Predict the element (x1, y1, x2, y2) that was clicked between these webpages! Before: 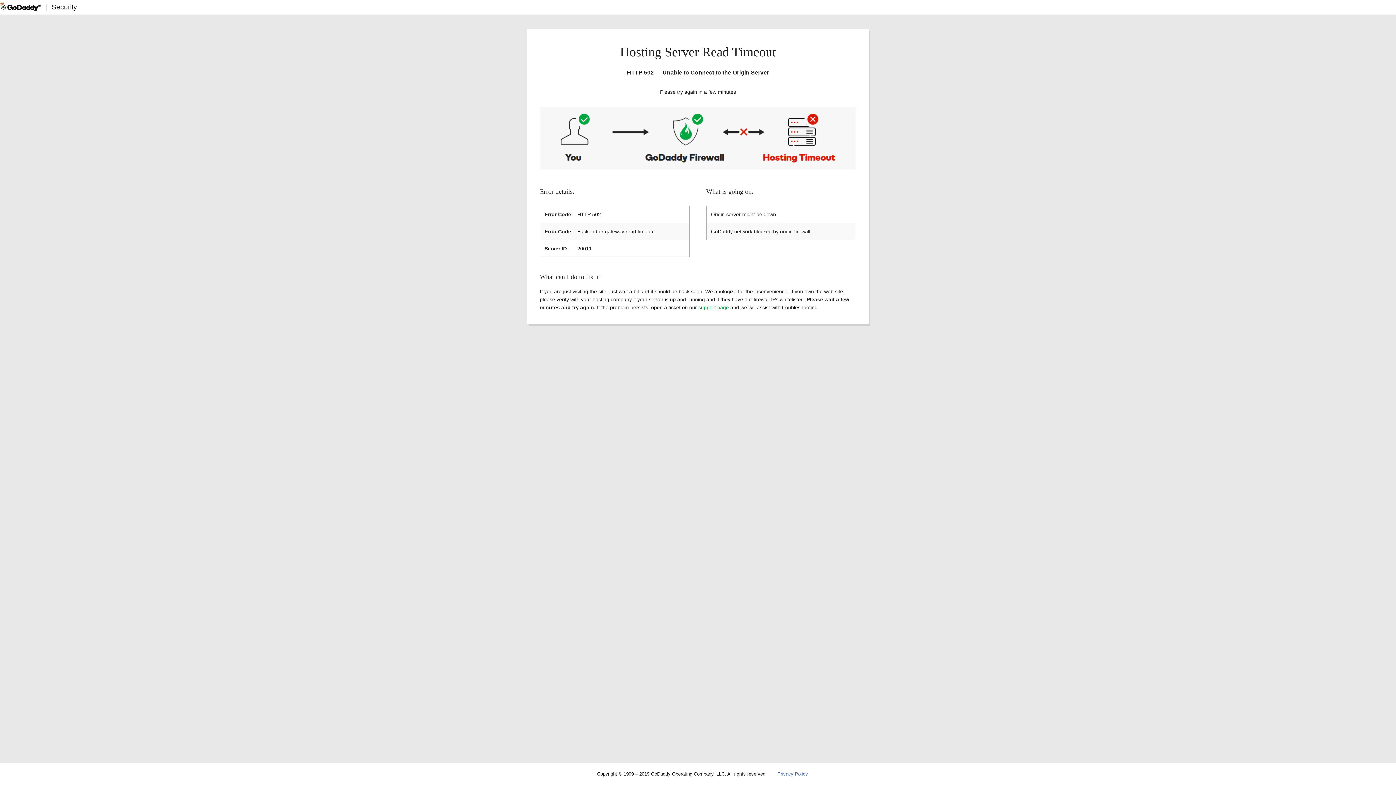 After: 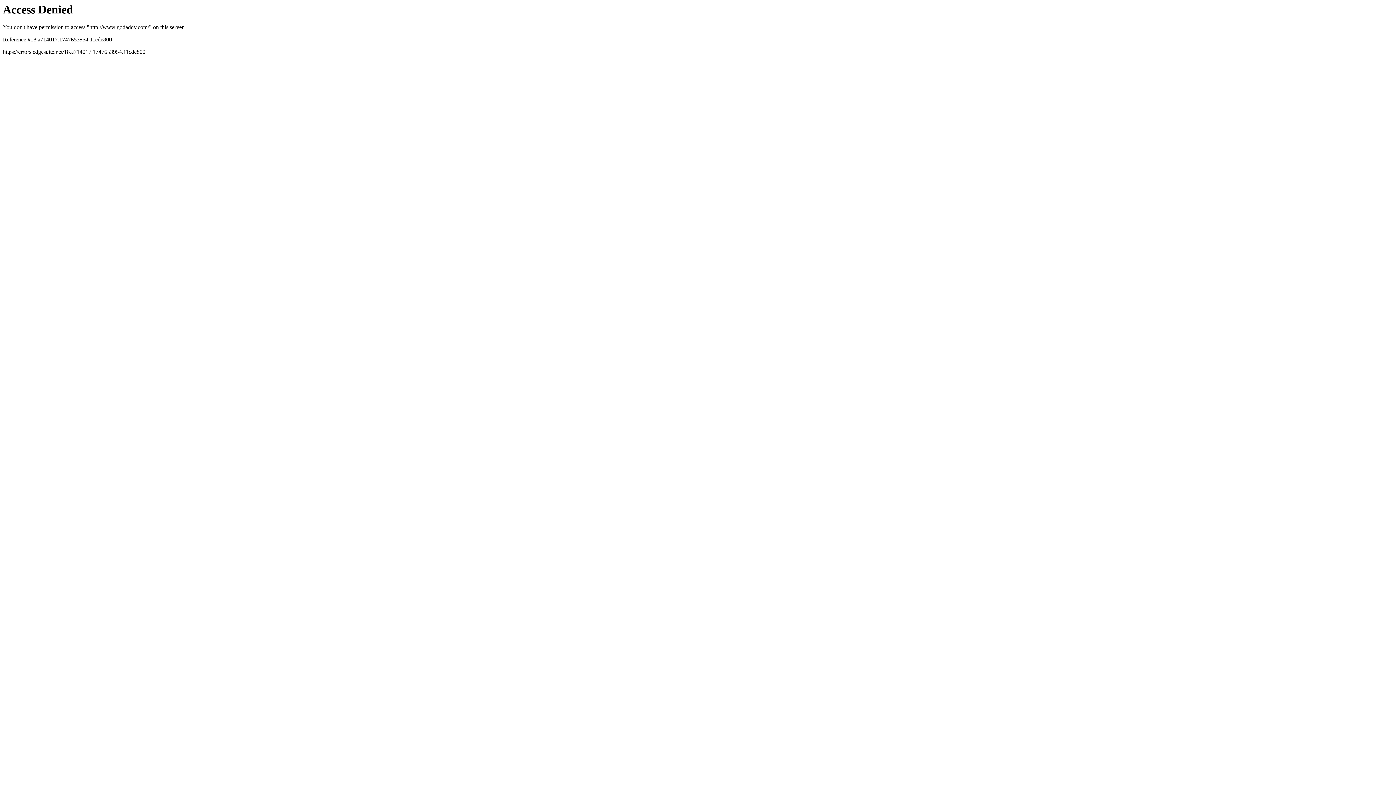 Action: bbox: (0, 2, 40, 11)